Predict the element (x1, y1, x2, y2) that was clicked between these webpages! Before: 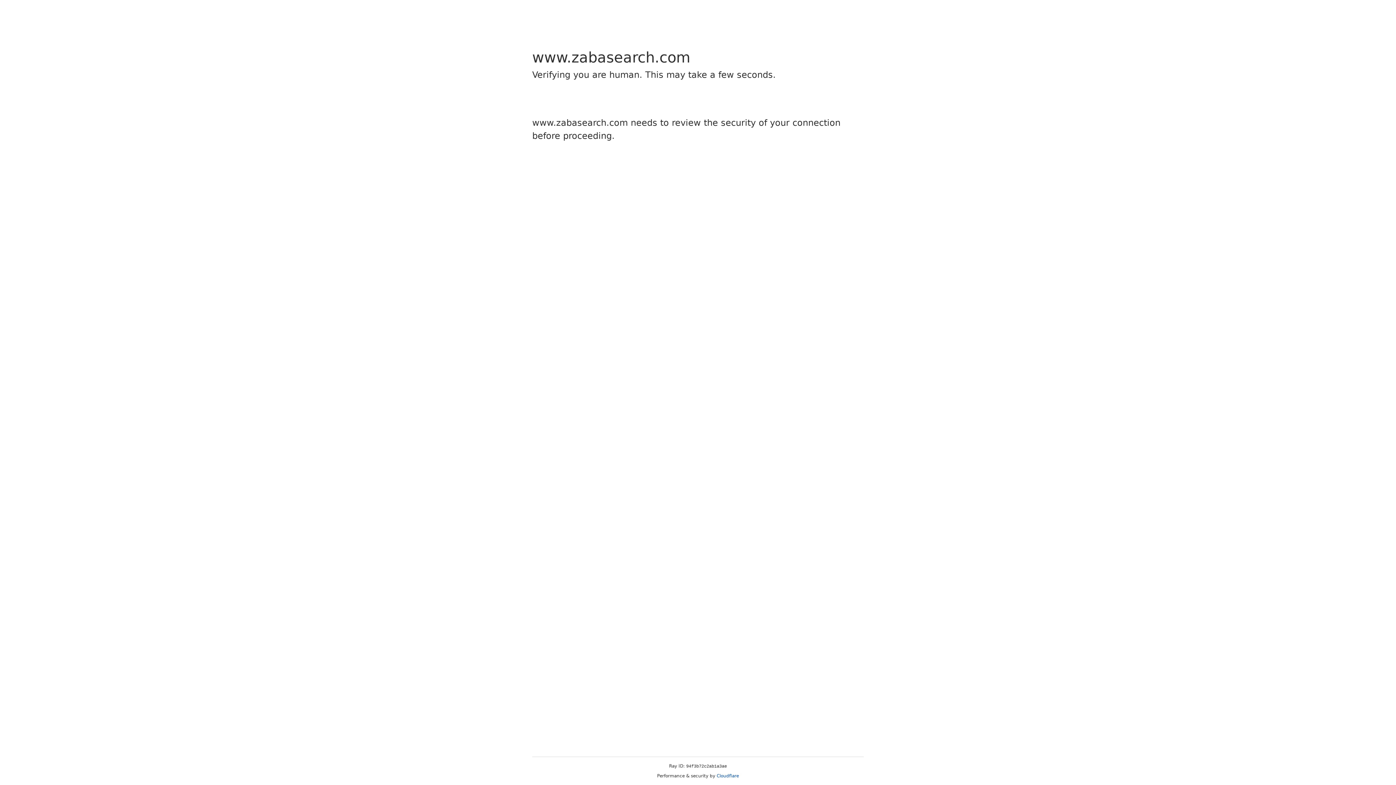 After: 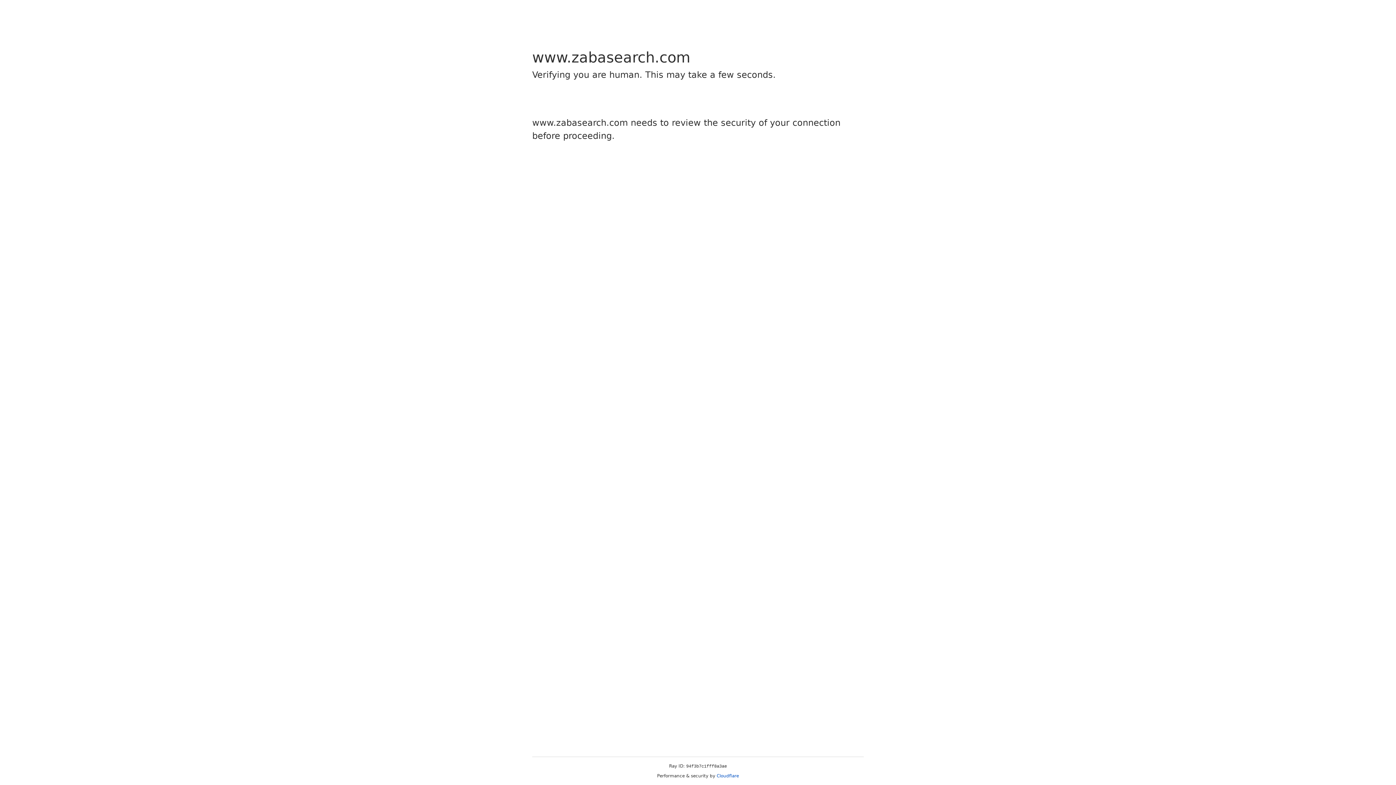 Action: bbox: (716, 773, 739, 778) label: Cloudflare